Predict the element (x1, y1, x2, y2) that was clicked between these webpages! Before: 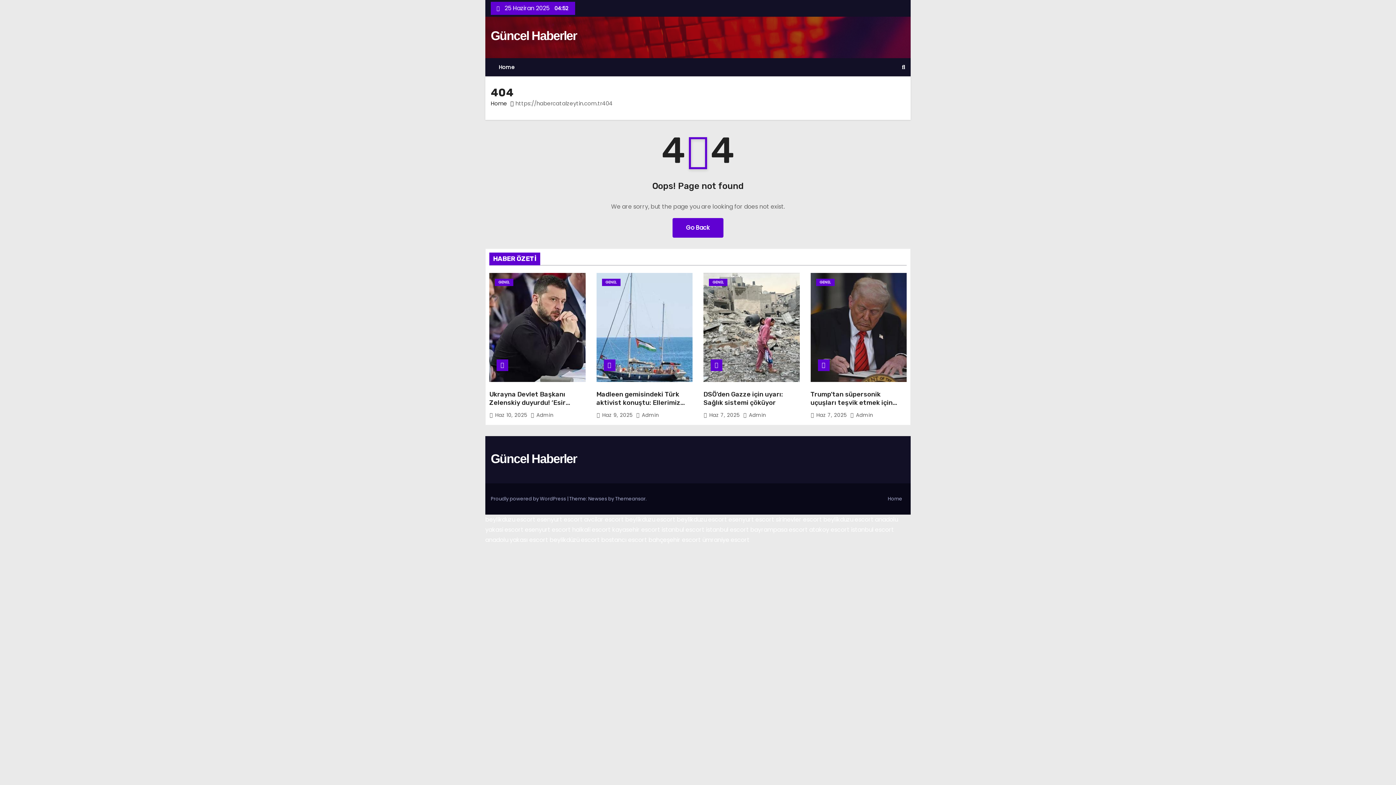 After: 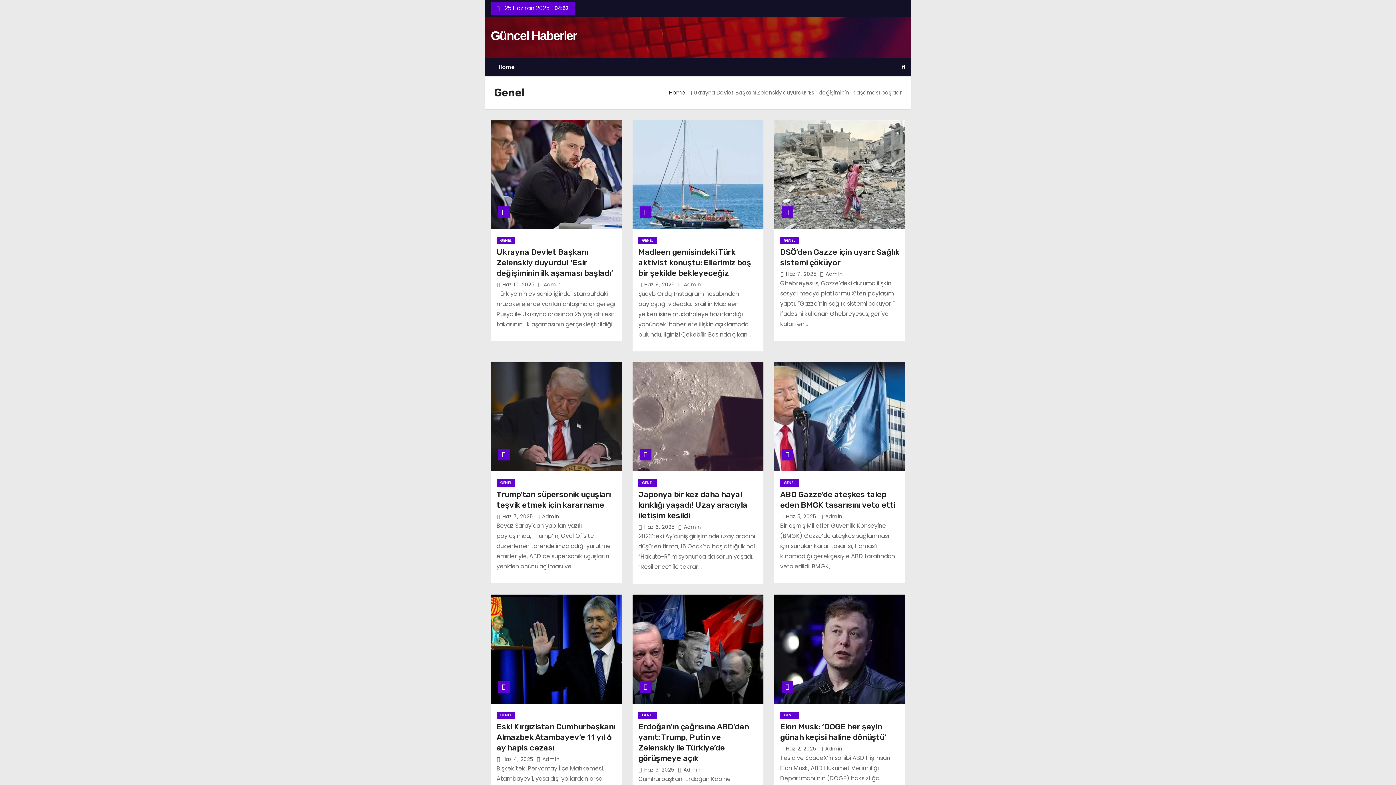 Action: bbox: (494, 278, 513, 286) label: GENEL